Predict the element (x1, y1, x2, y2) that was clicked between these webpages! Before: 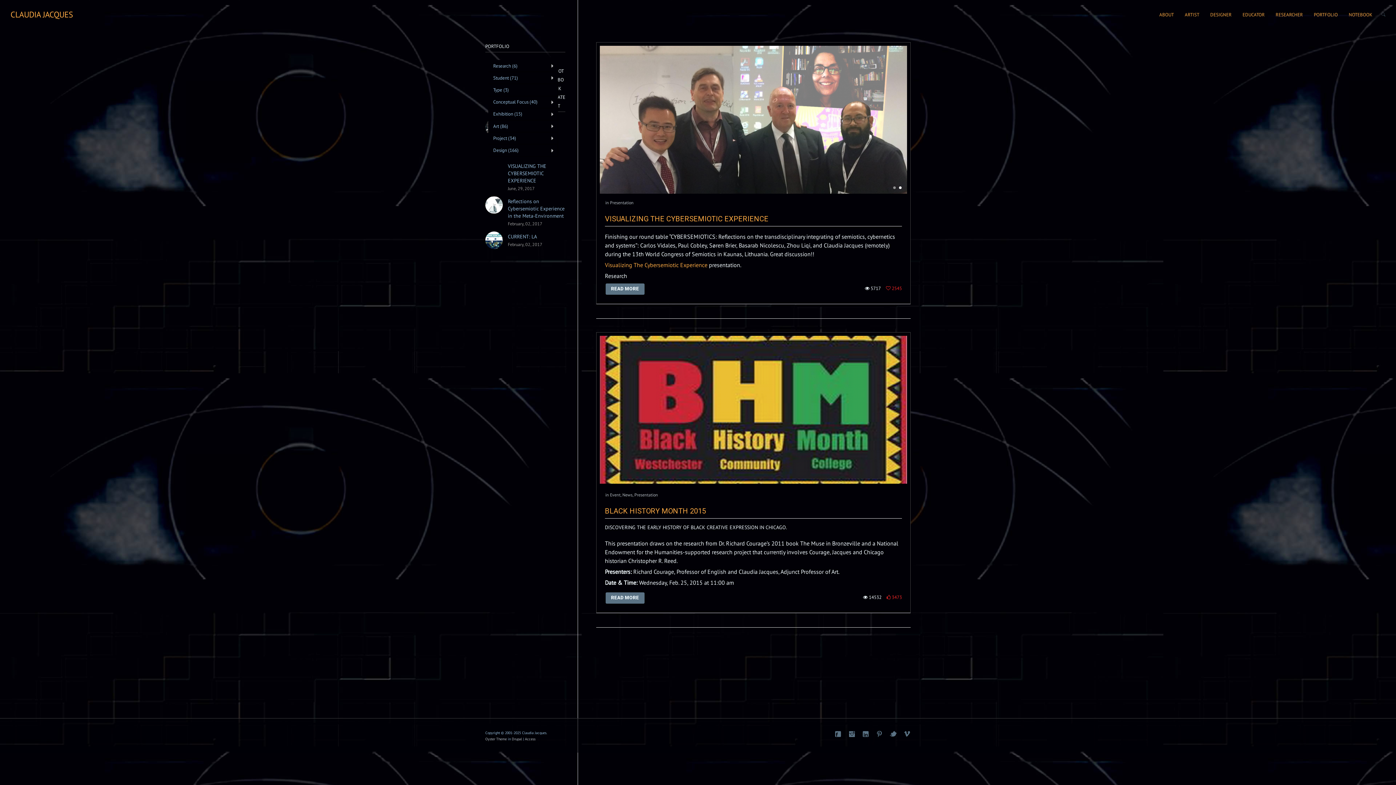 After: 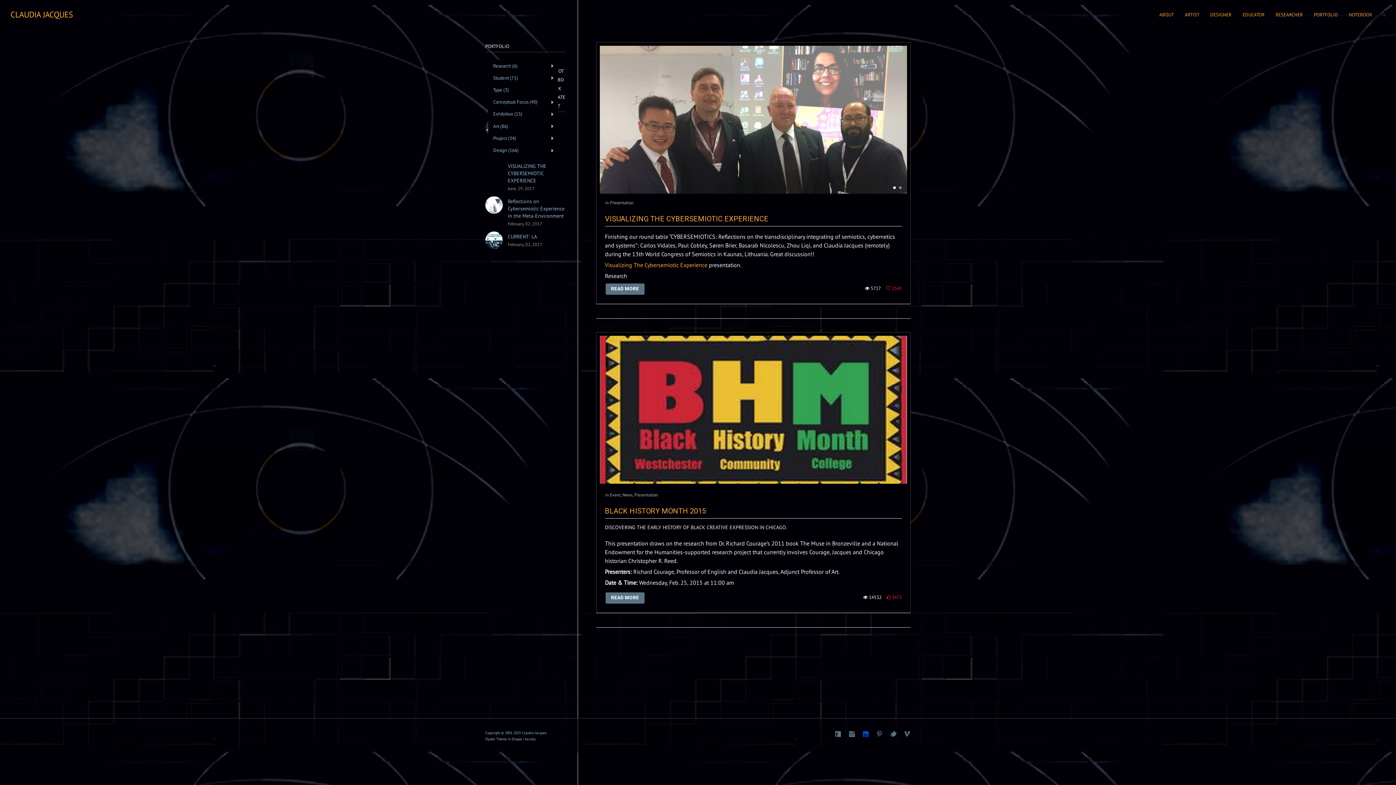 Action: bbox: (862, 730, 869, 738)